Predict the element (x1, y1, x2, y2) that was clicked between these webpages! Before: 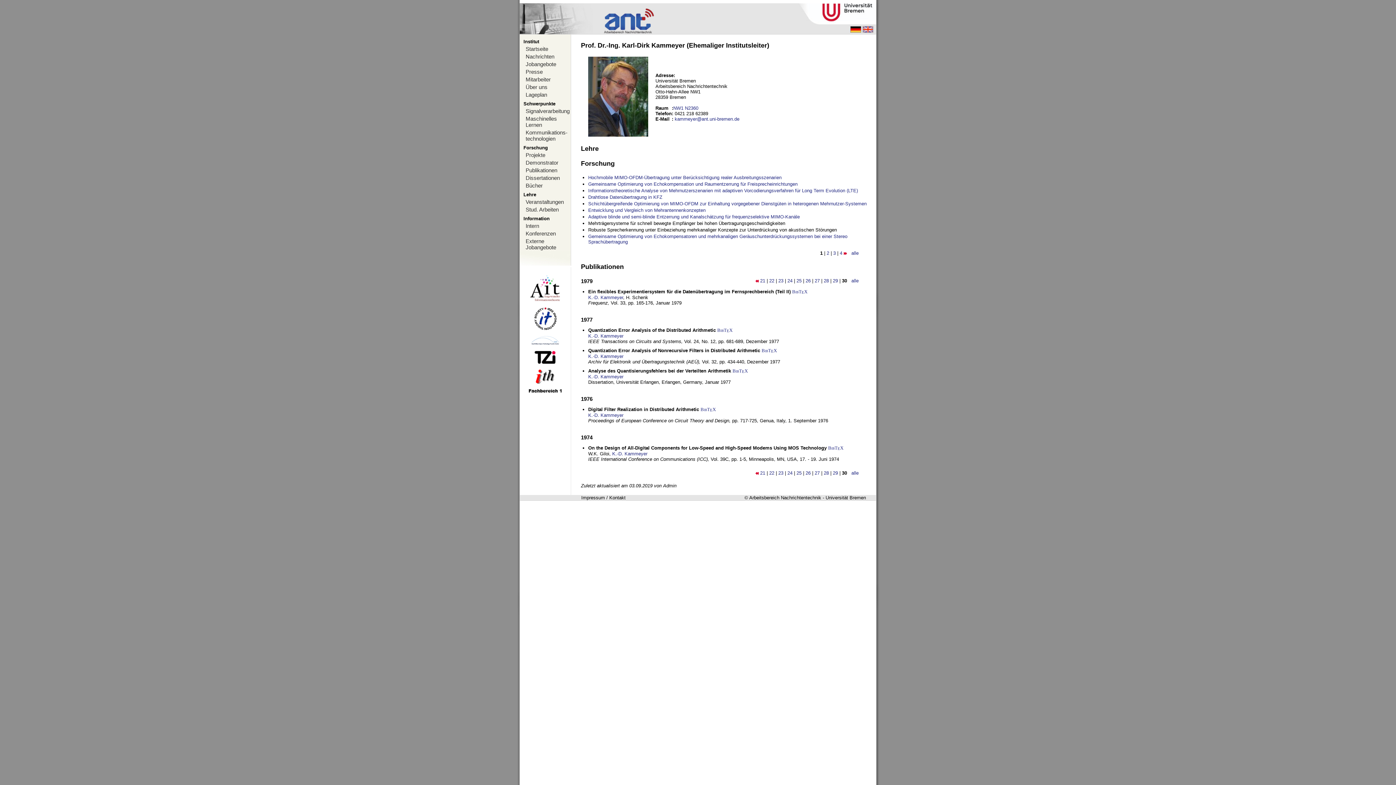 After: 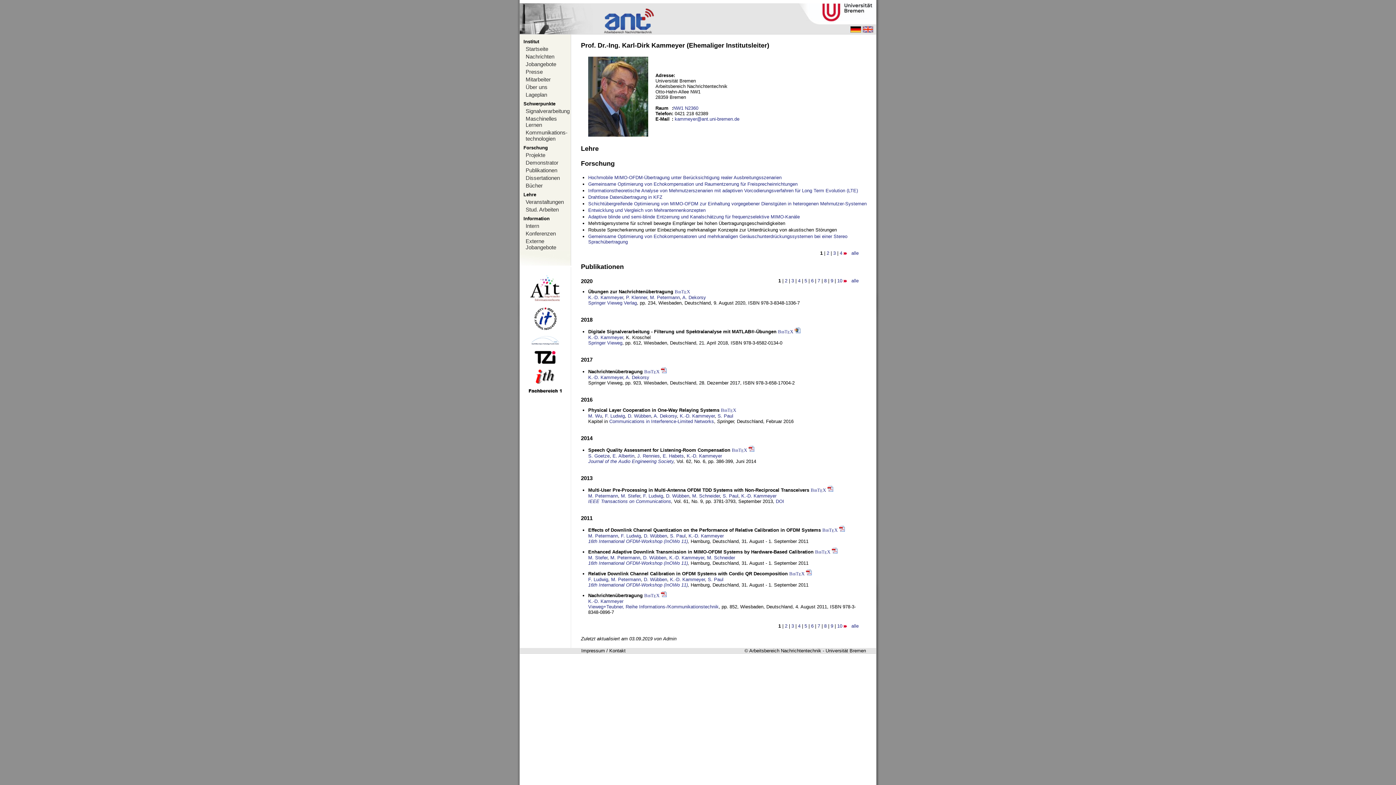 Action: bbox: (588, 294, 623, 300) label: K.-D. Kammeyer